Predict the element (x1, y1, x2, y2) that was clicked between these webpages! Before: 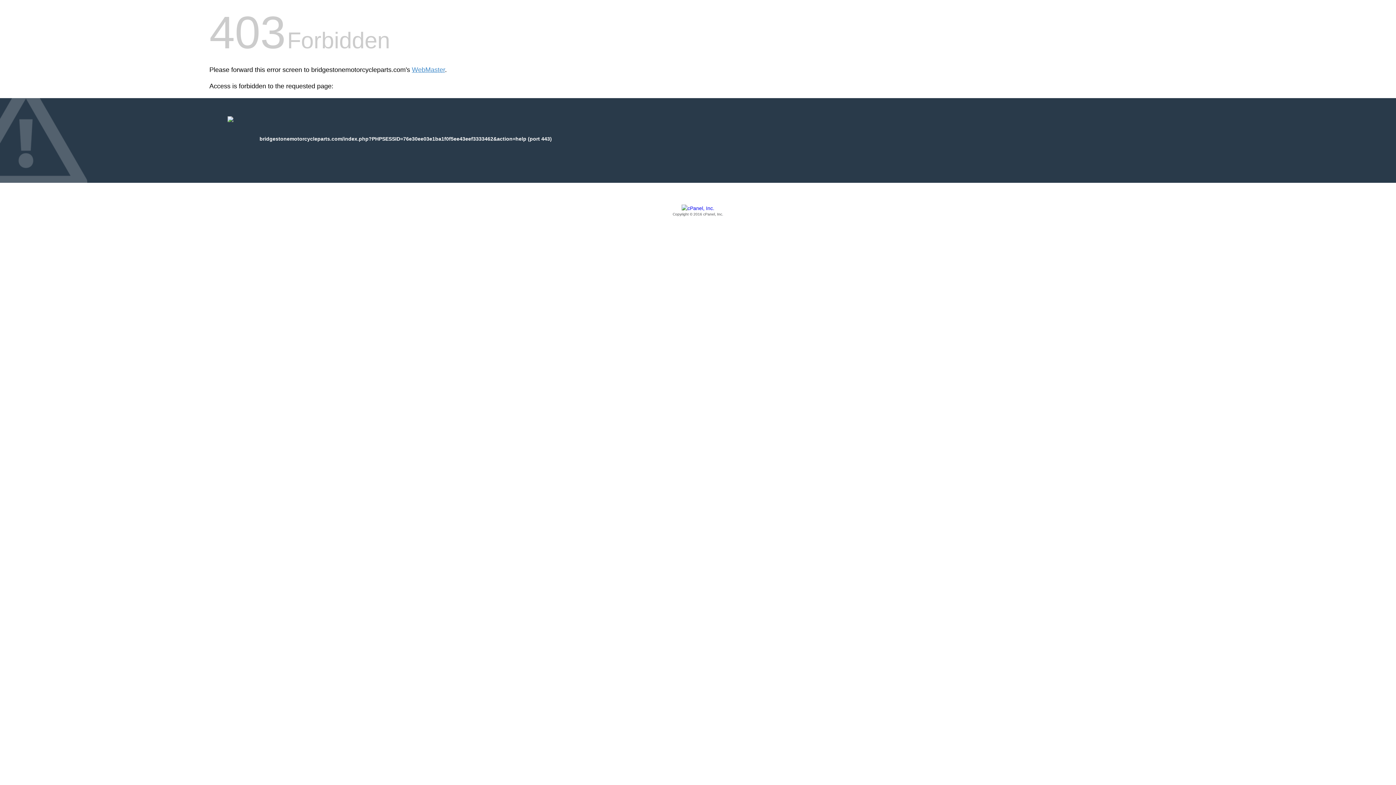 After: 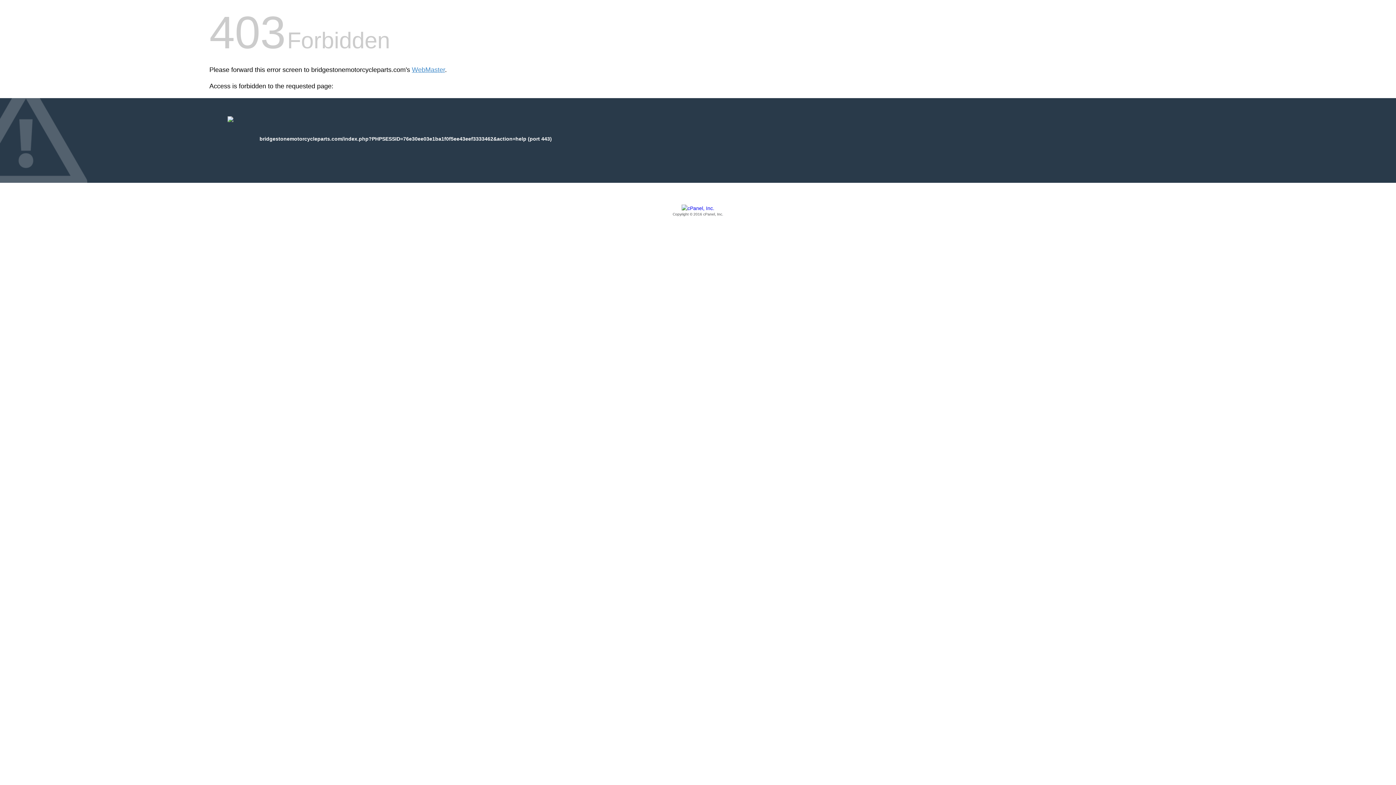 Action: label: Copyright © 2016 cPanel, Inc. bbox: (209, 205, 1186, 217)